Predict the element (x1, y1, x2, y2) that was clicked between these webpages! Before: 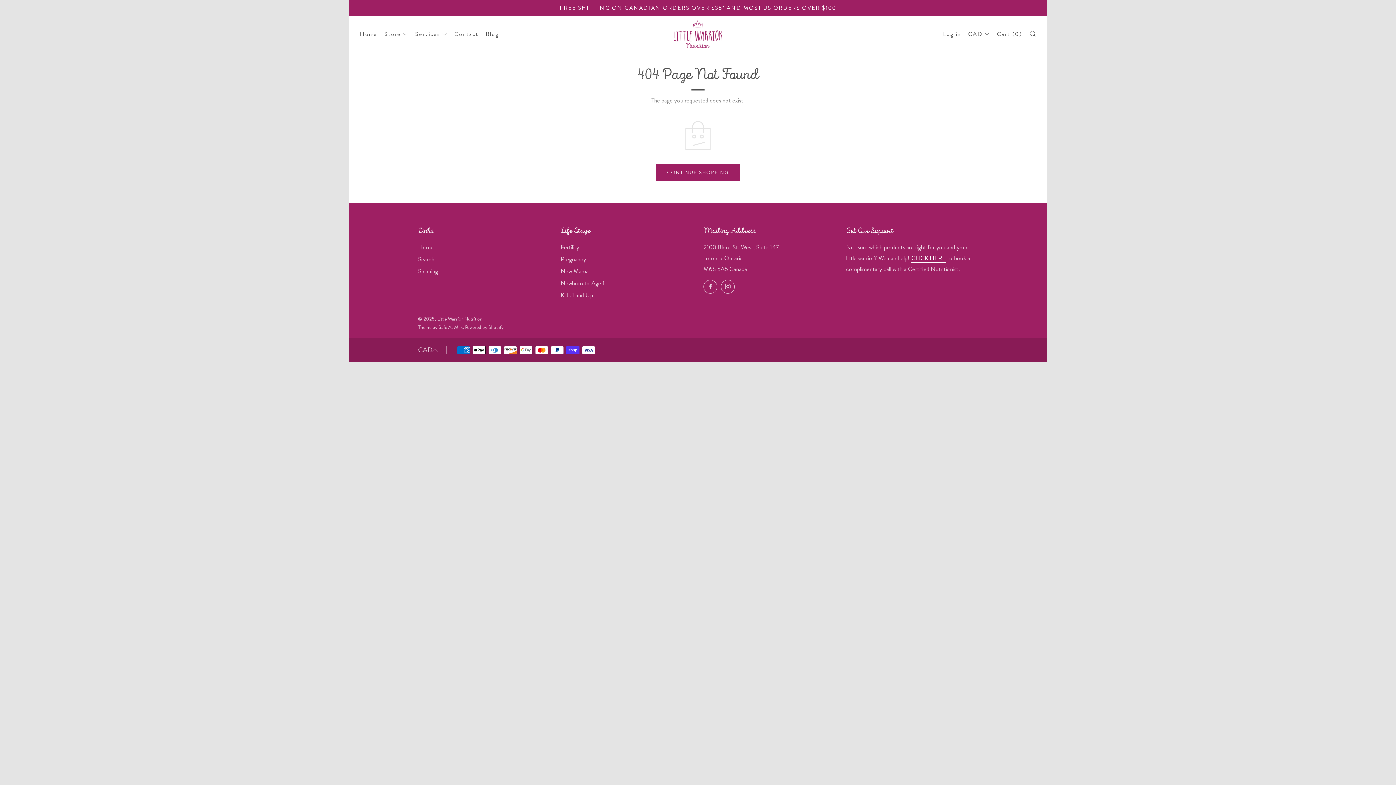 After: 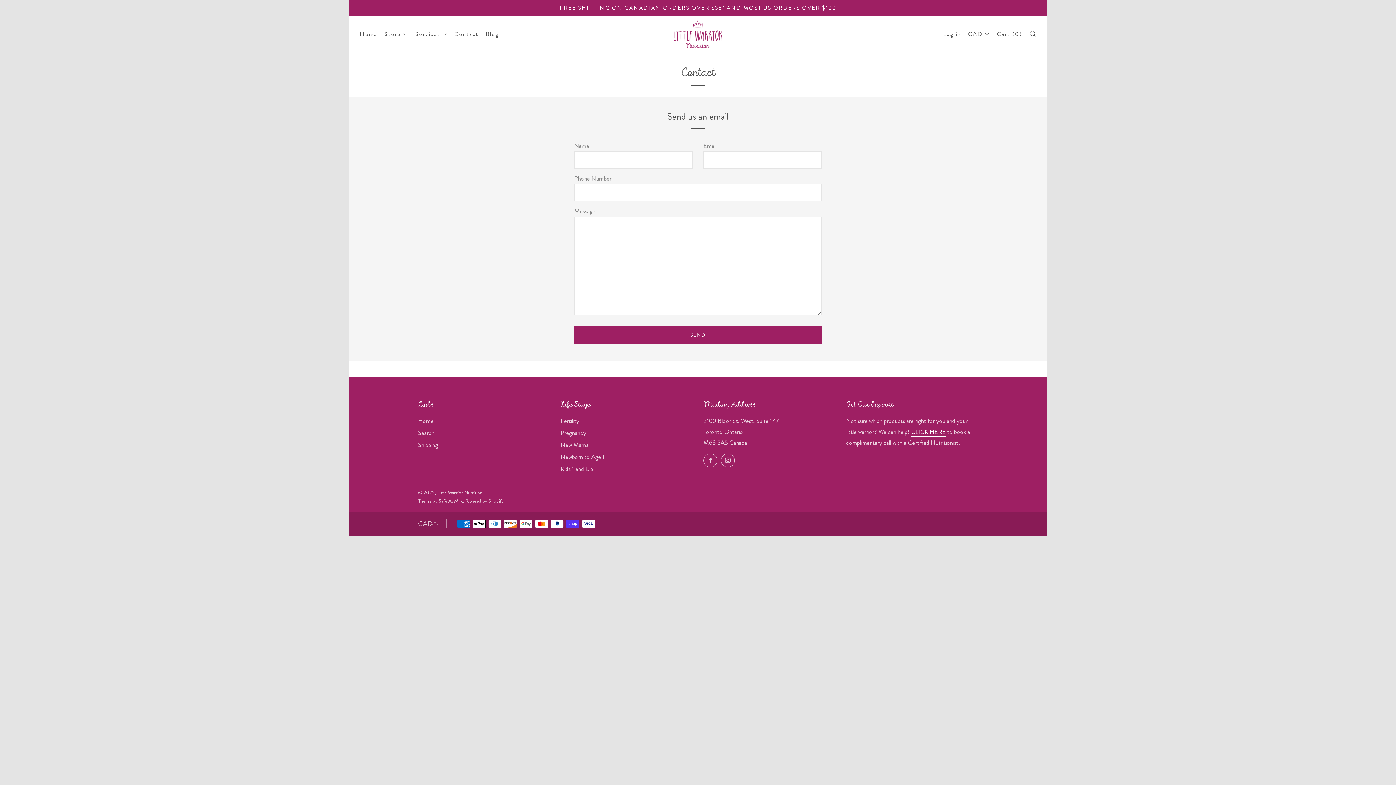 Action: label: Contact bbox: (454, 29, 478, 38)